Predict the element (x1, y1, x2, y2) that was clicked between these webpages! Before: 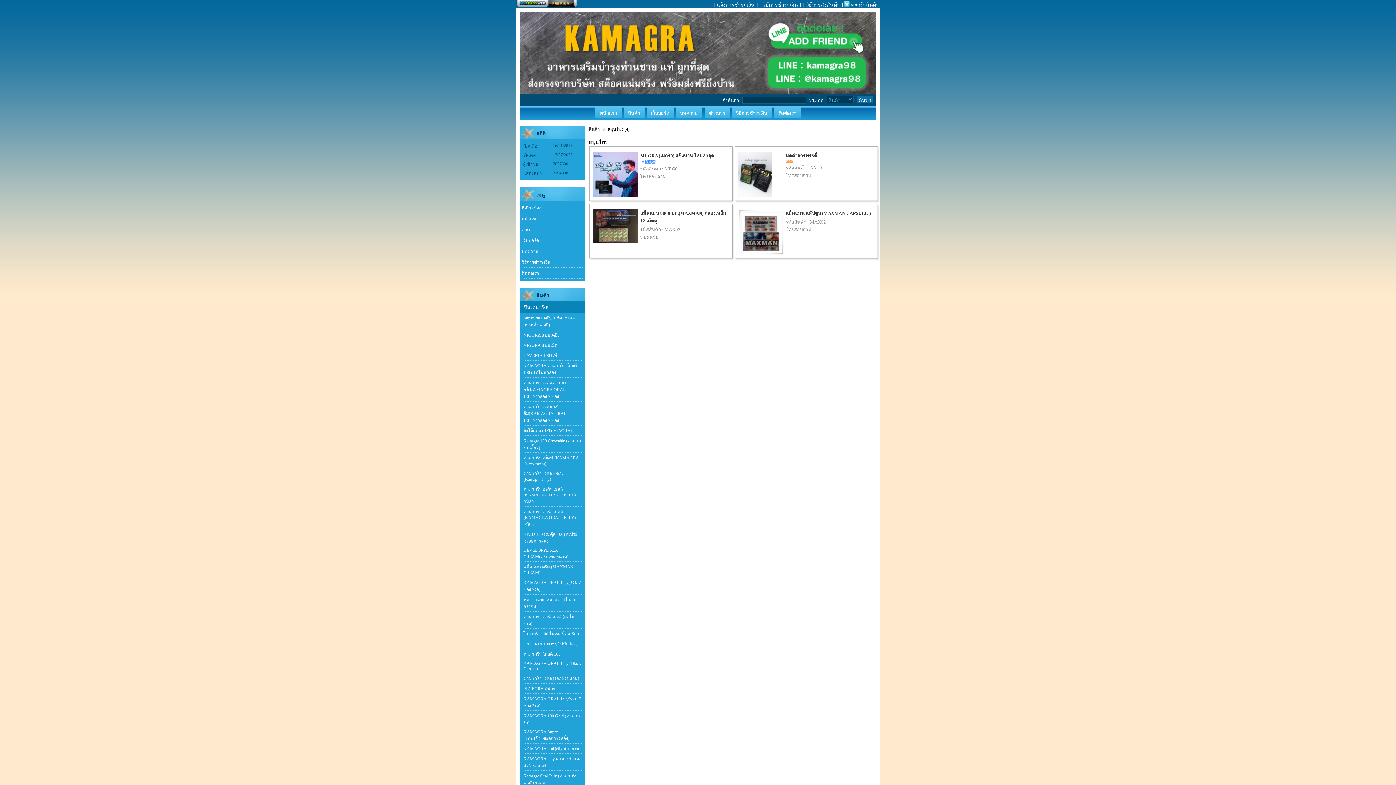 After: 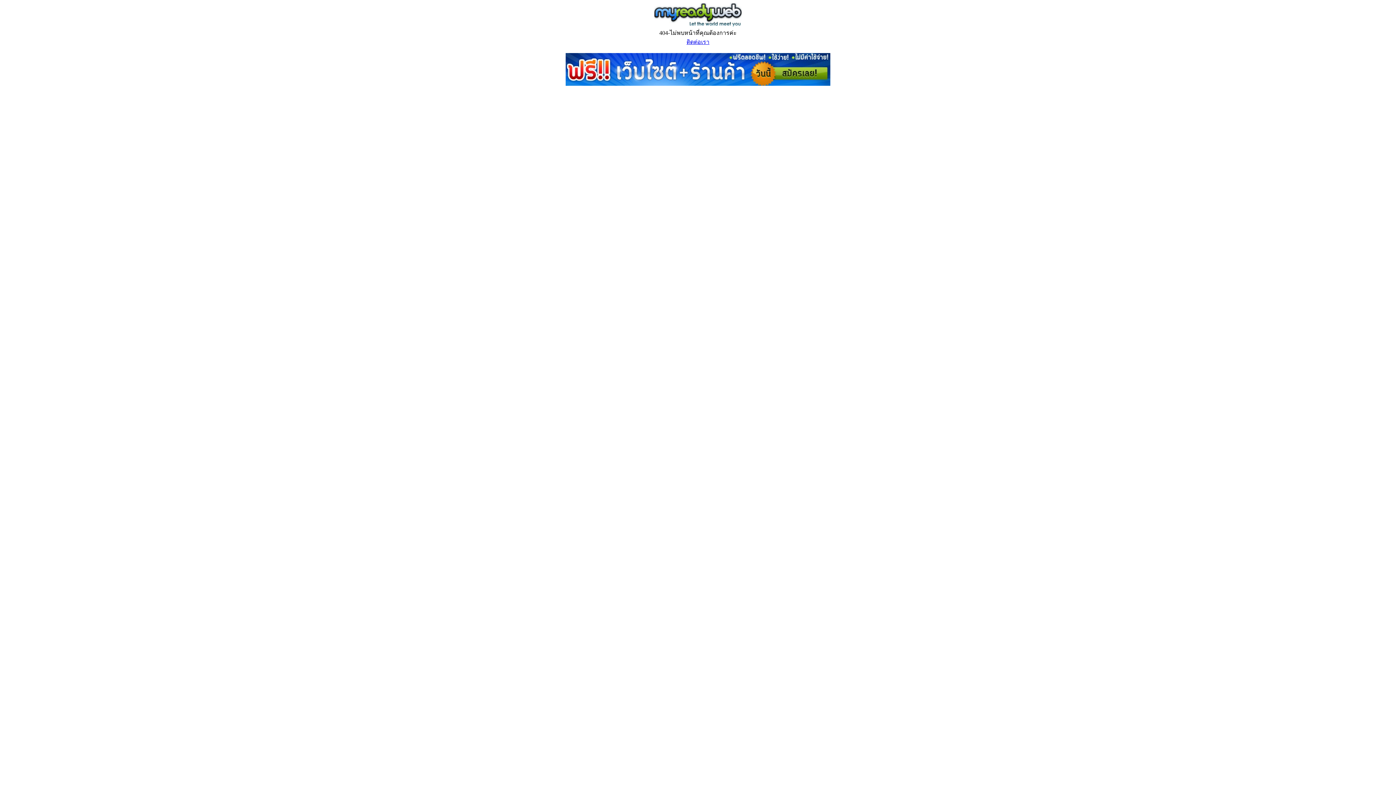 Action: label: ที่เกี่ยวข้อง bbox: (521, 202, 583, 213)